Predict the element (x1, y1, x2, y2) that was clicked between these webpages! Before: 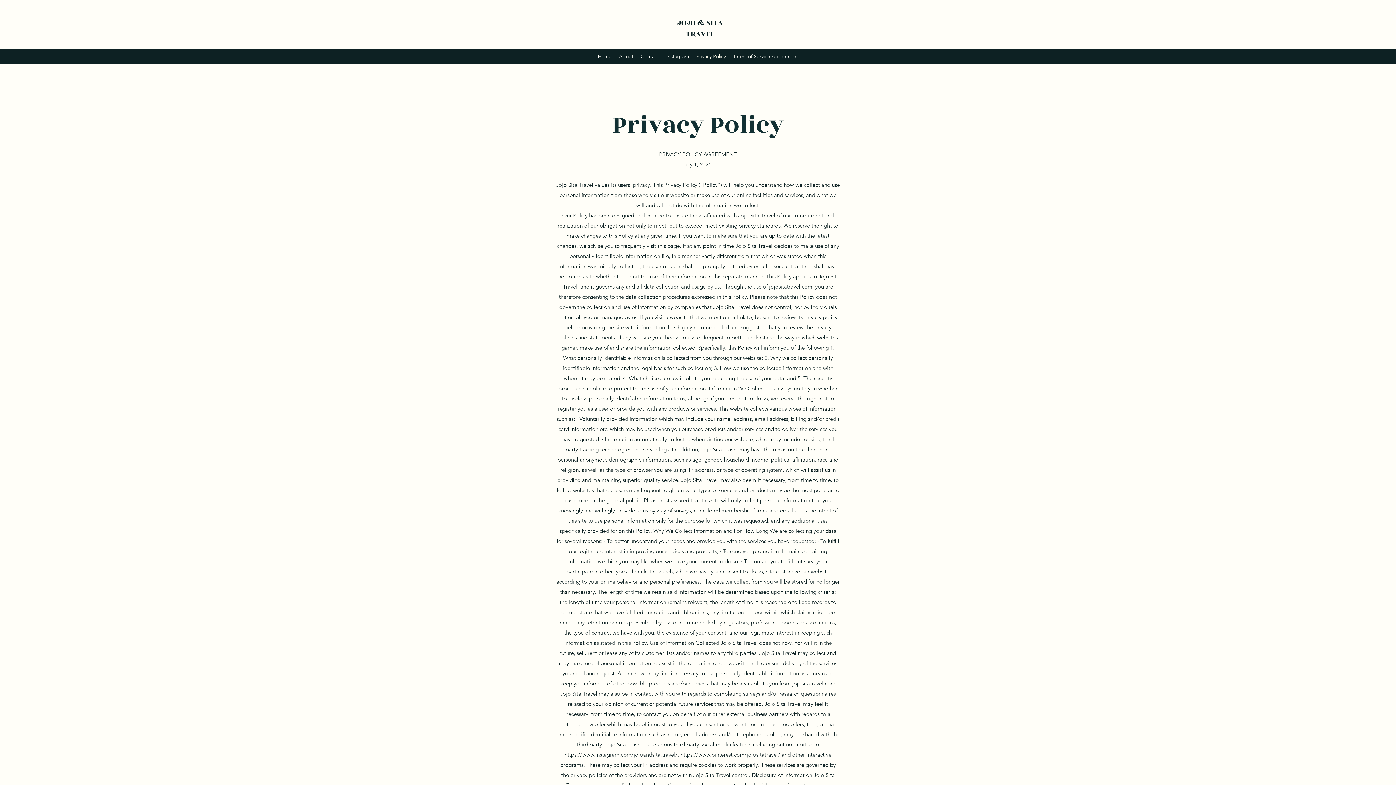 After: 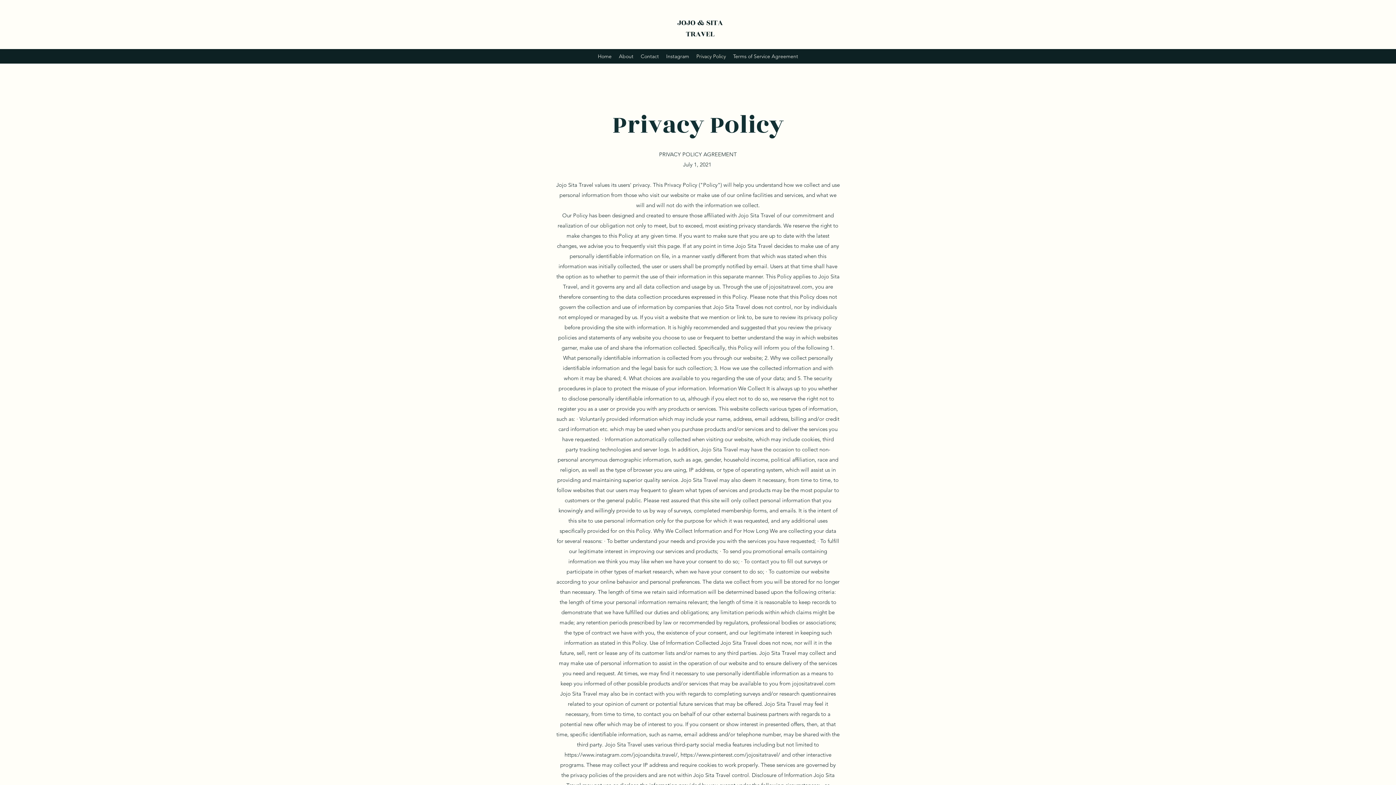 Action: bbox: (692, 50, 729, 61) label: Privacy Policy